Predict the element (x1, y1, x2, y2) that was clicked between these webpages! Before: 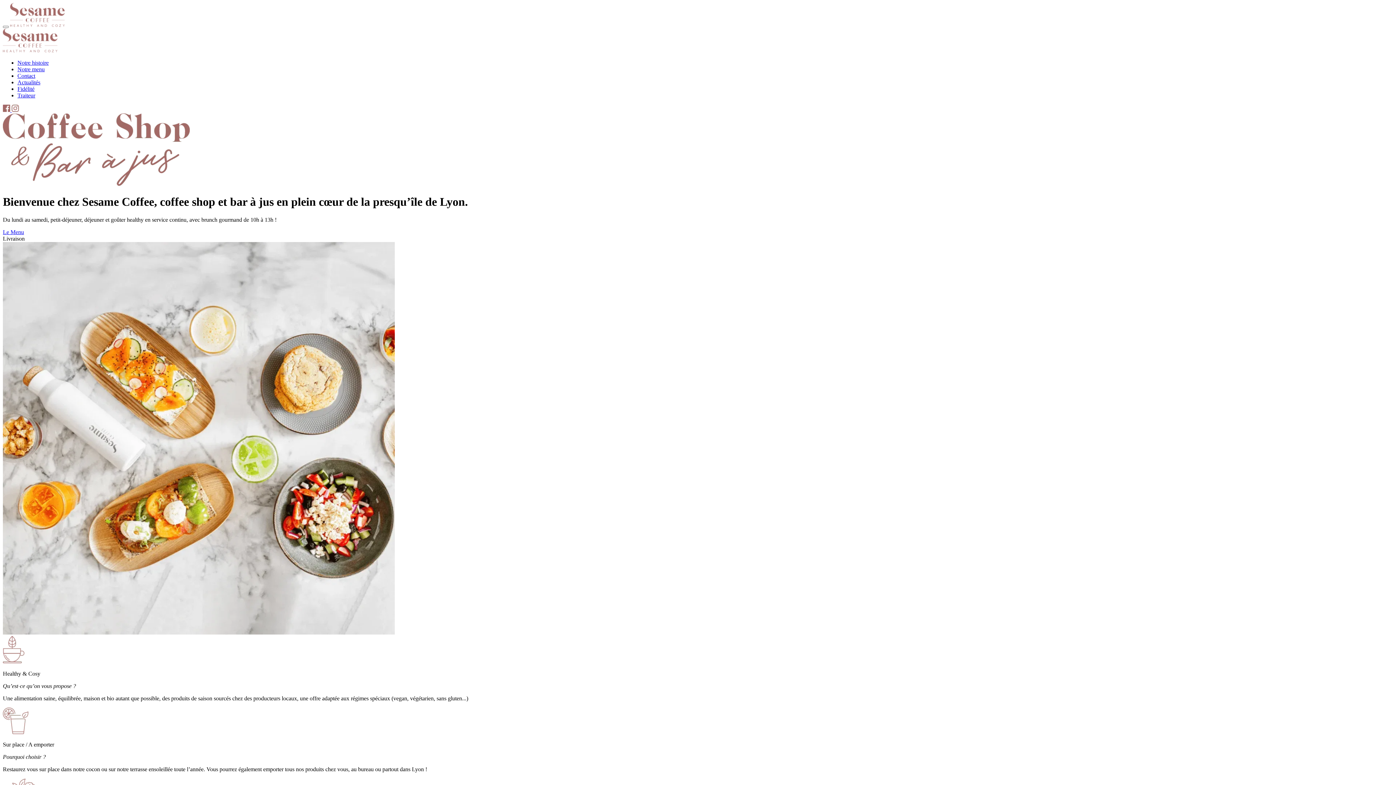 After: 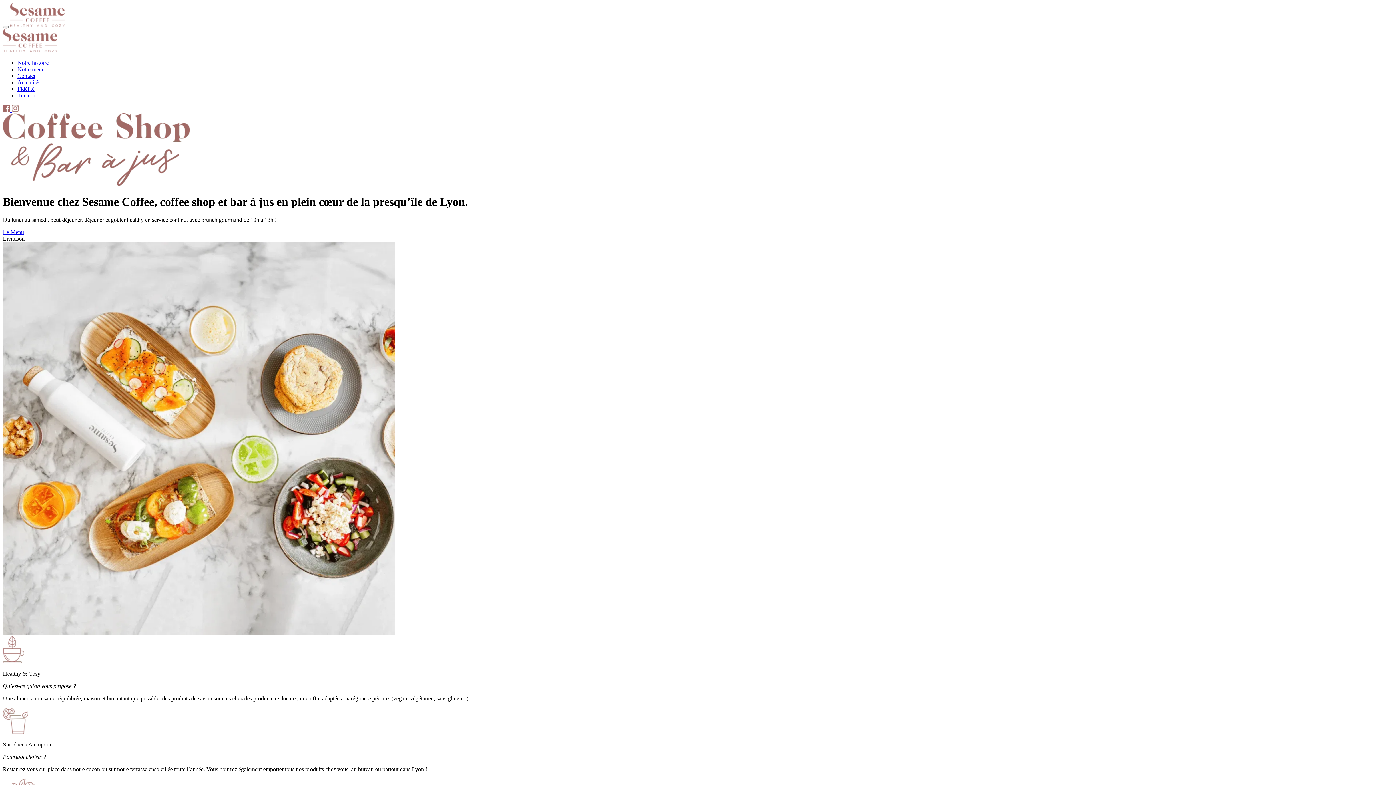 Action: bbox: (17, 72, 35, 78) label: Contact